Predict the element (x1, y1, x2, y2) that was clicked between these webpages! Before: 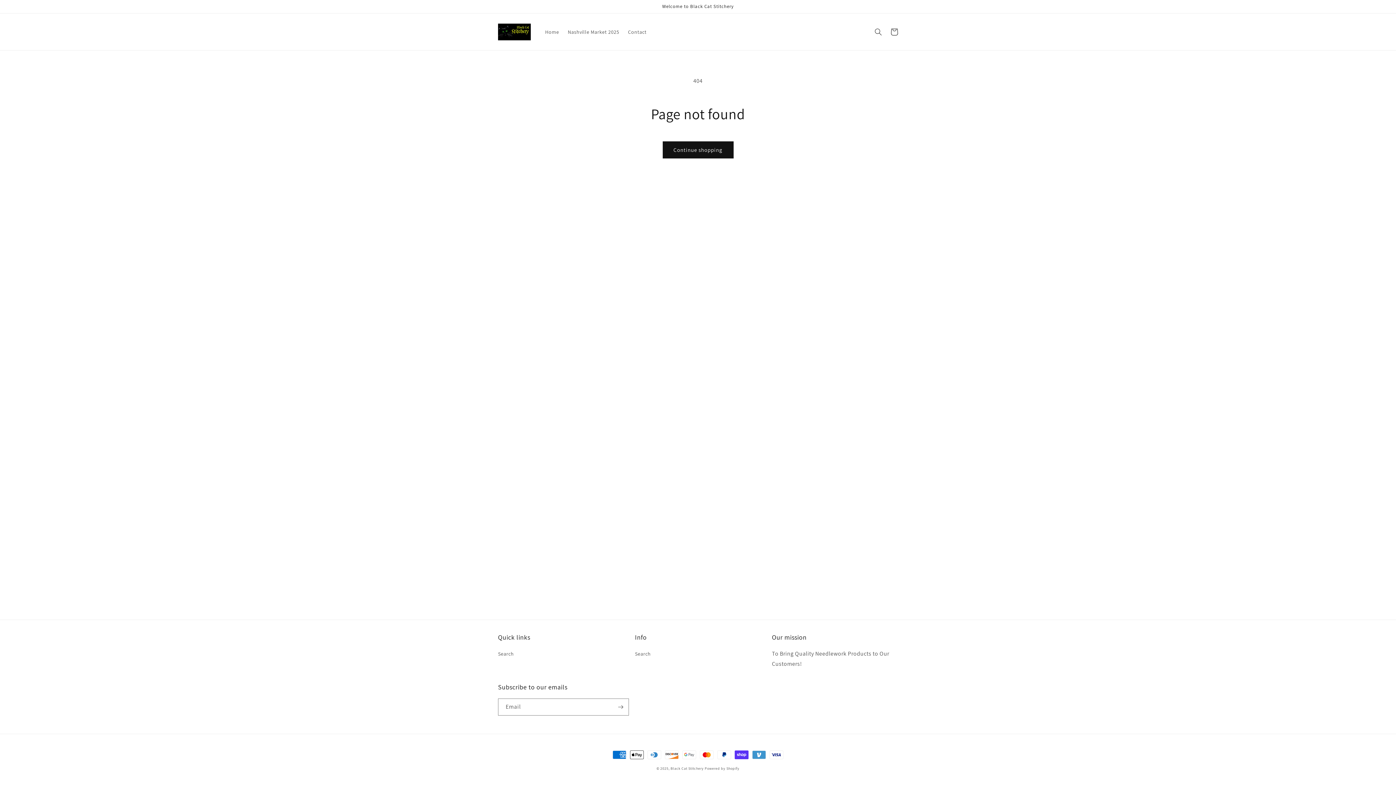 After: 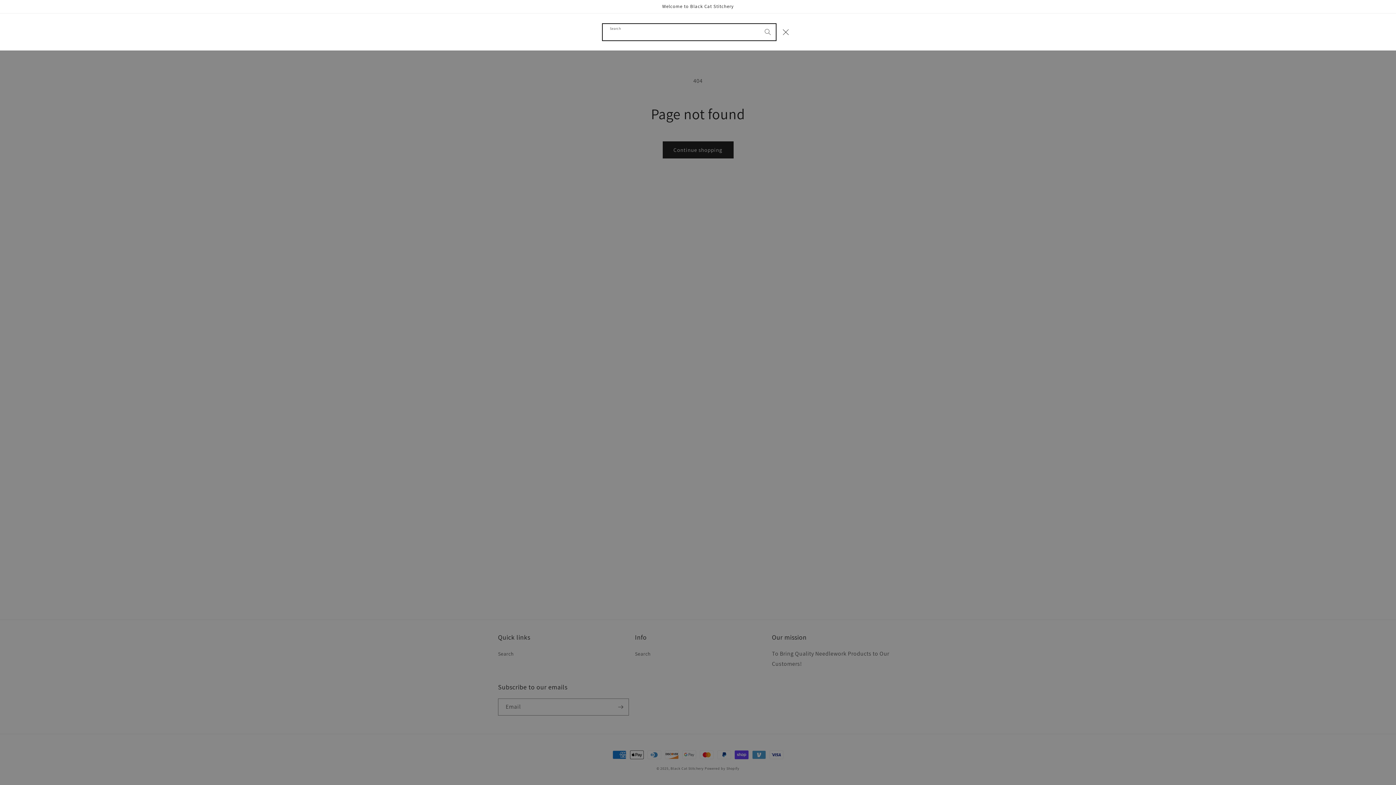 Action: bbox: (870, 23, 886, 39) label: Search